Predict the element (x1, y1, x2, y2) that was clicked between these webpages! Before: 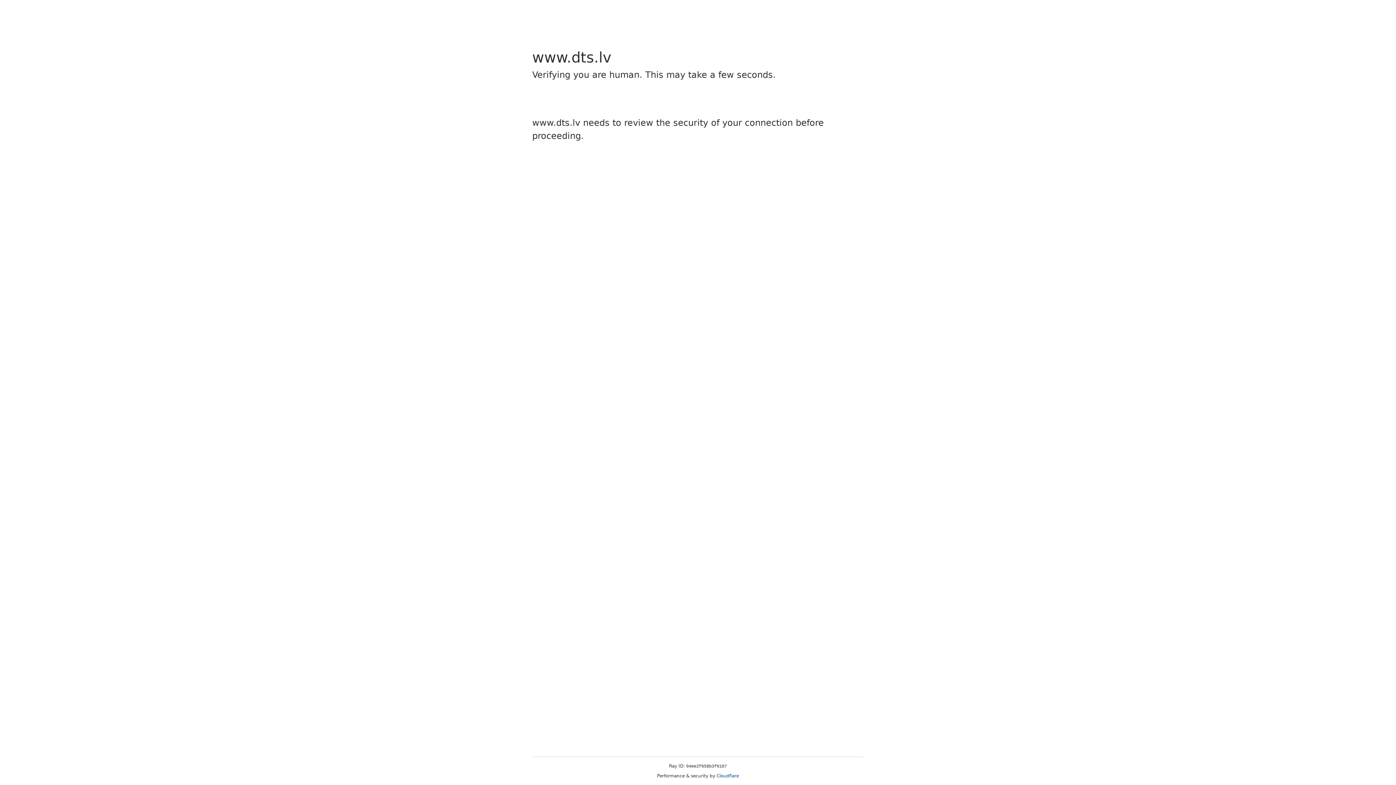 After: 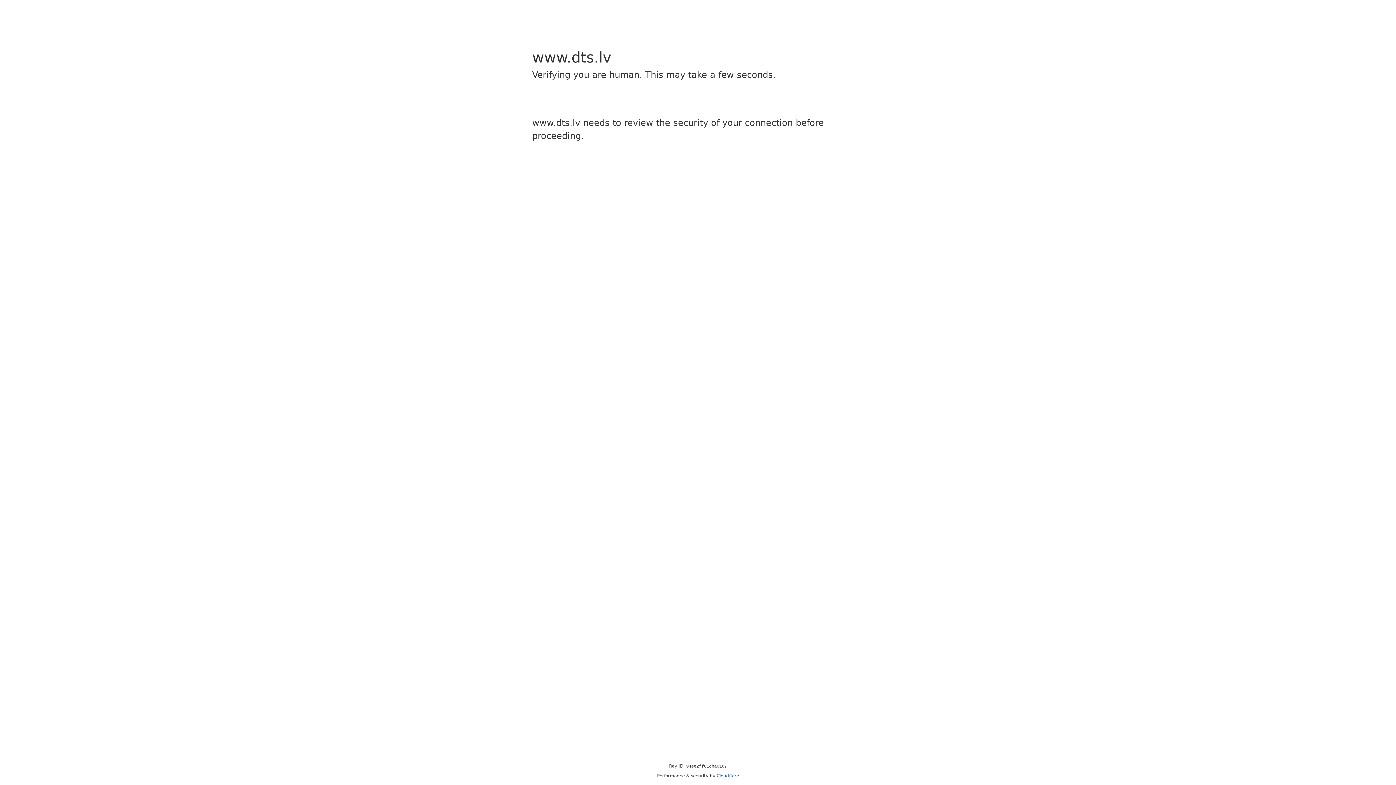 Action: label: Cloudflare bbox: (716, 773, 739, 778)